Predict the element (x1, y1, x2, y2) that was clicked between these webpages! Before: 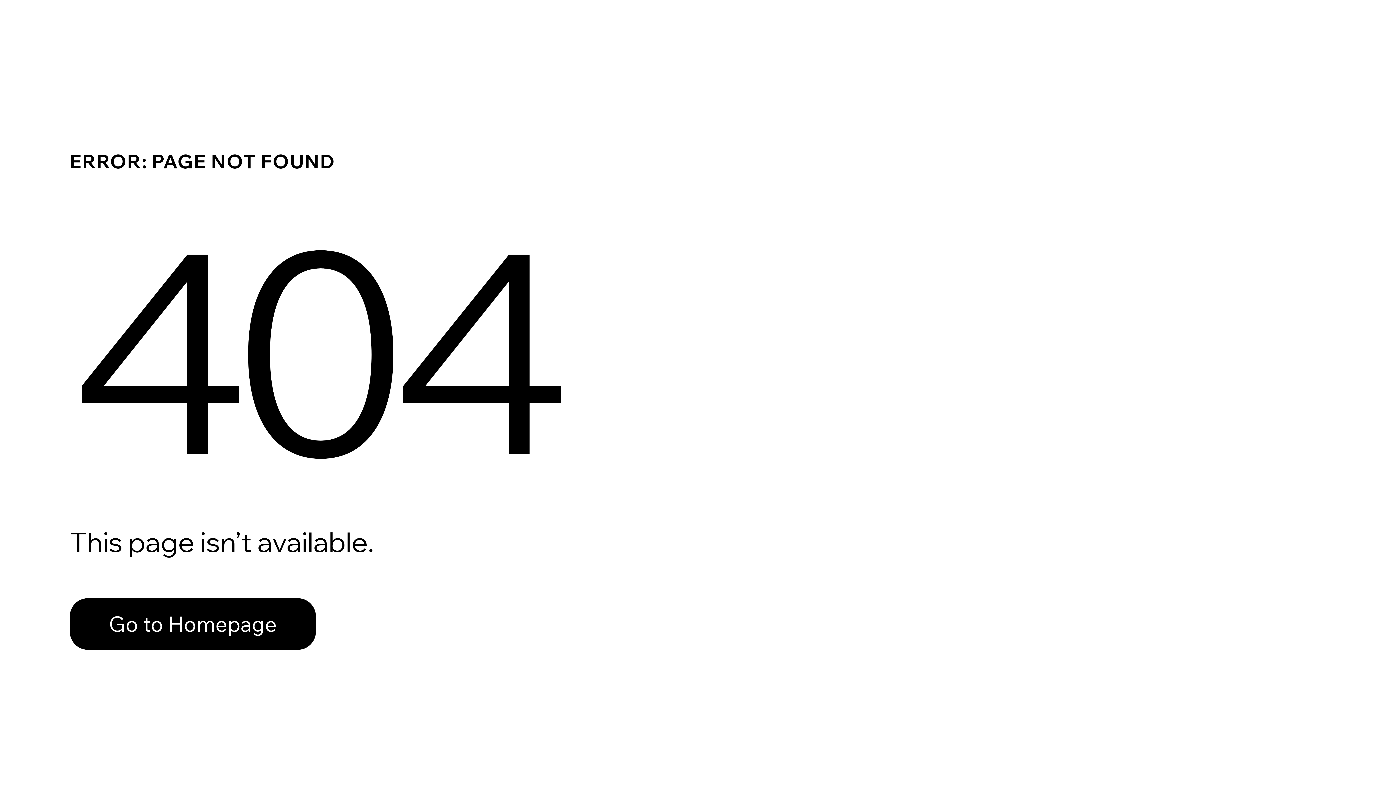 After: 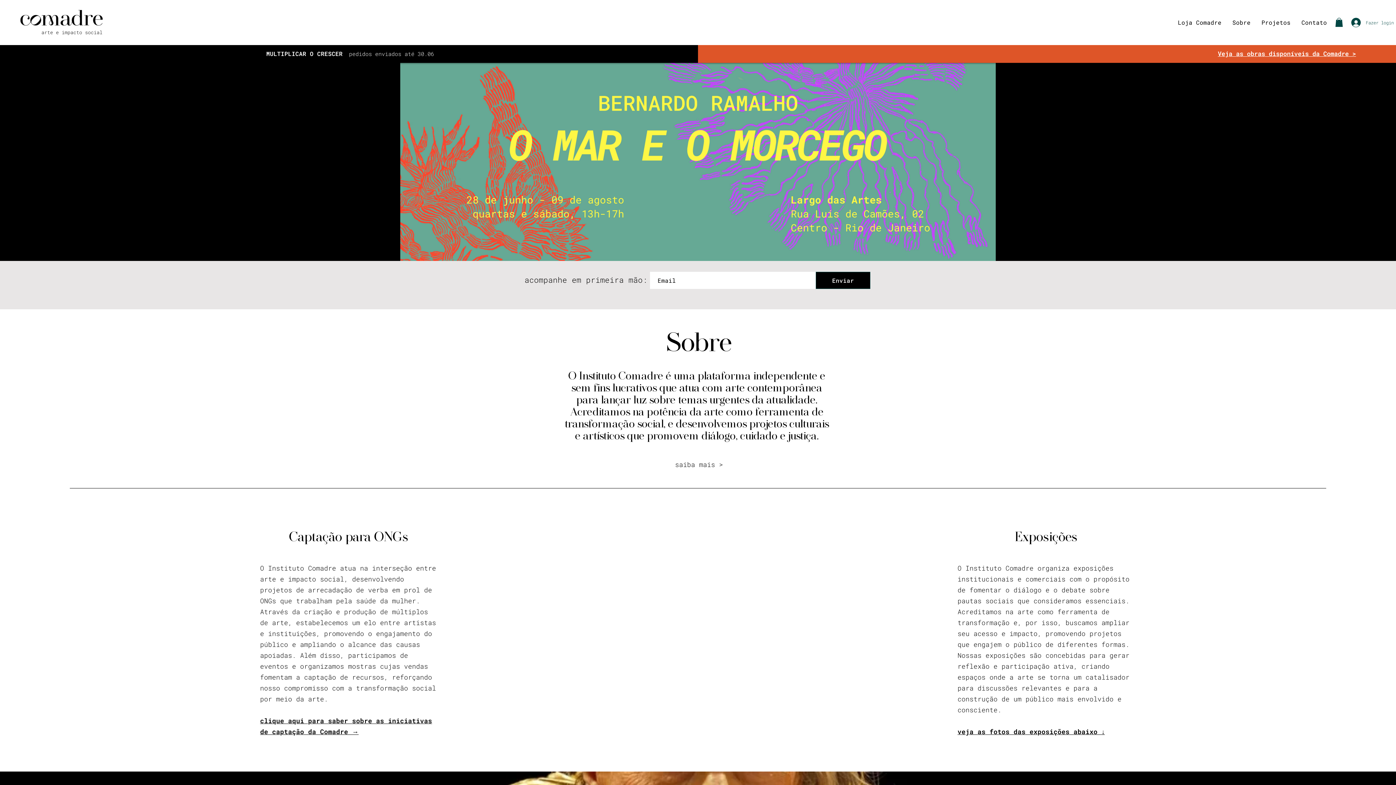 Action: label: Go to Homepage bbox: (69, 598, 316, 650)